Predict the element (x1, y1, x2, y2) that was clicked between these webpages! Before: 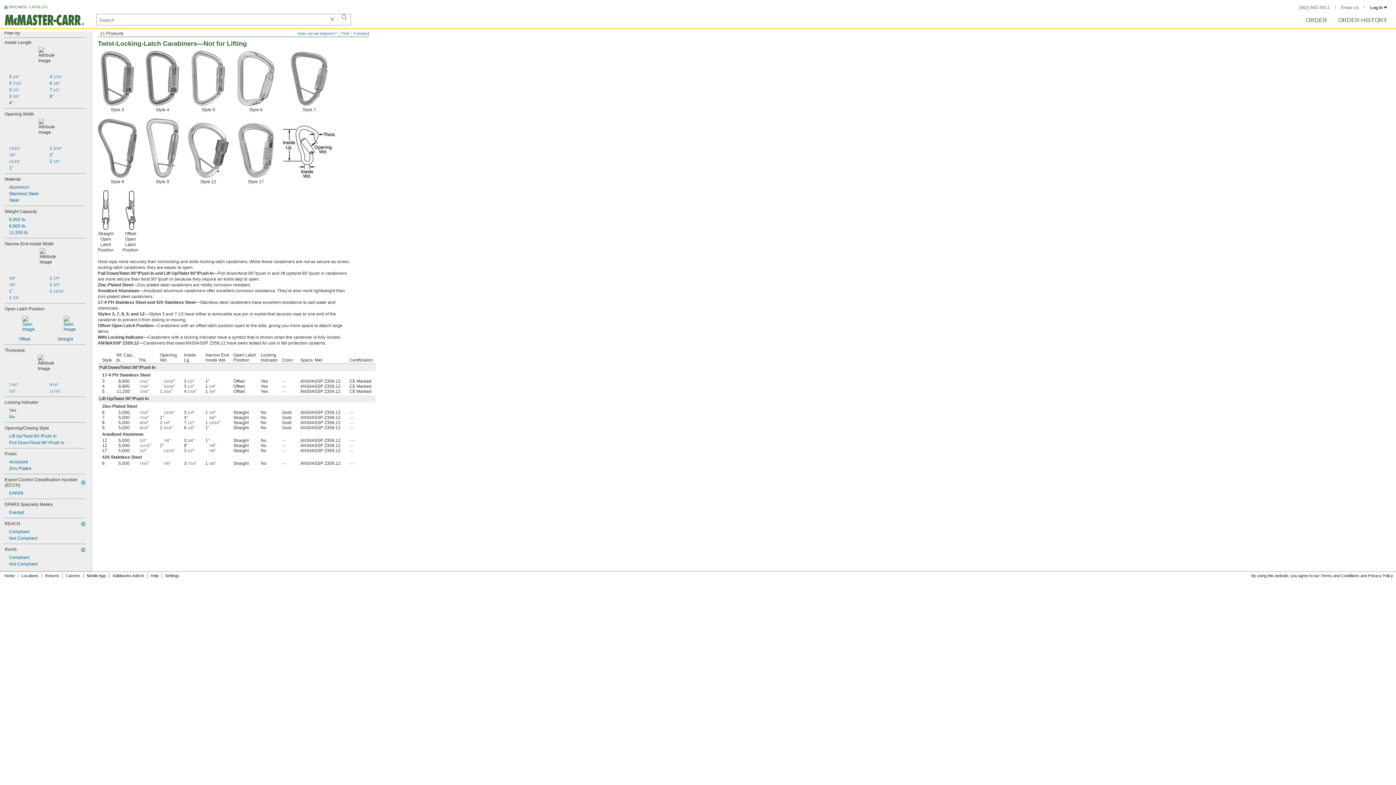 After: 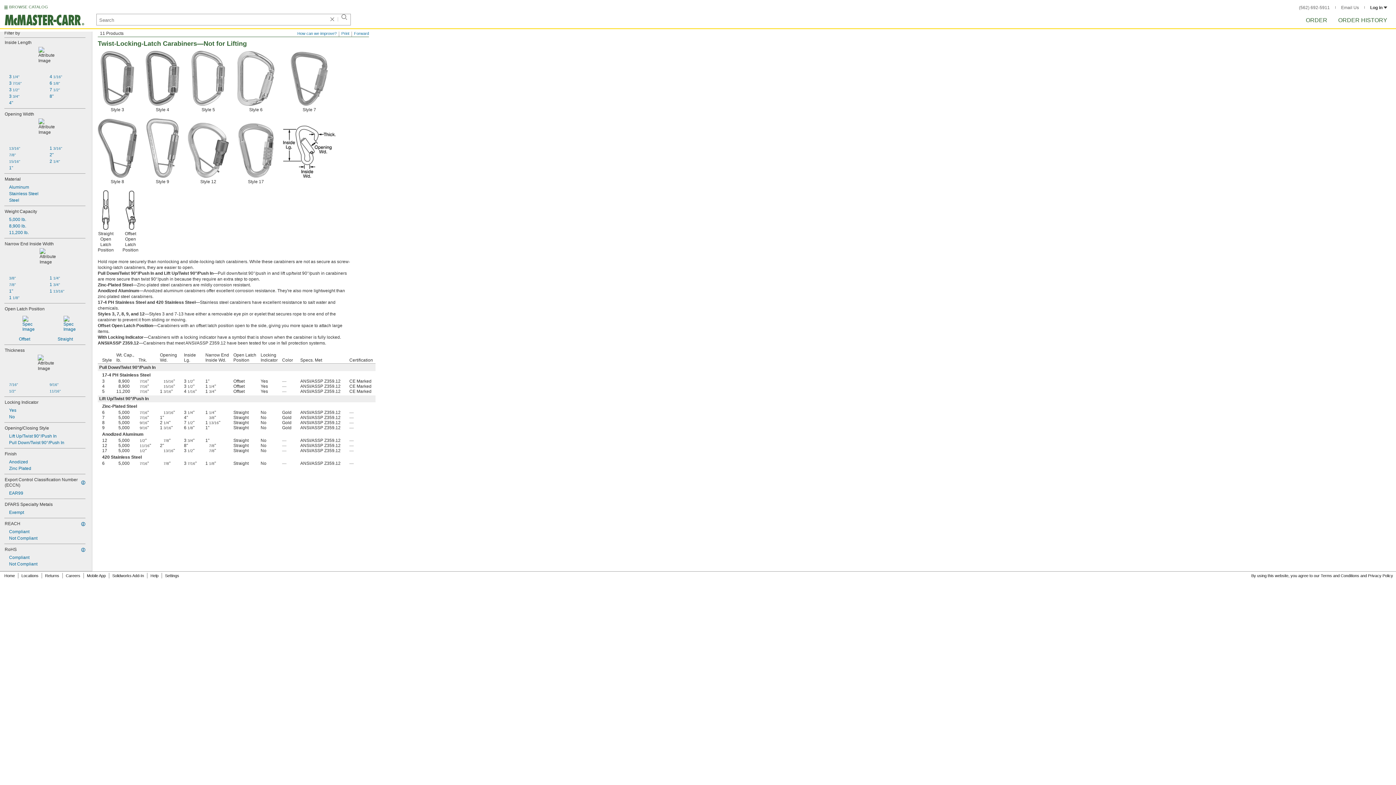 Action: label: ORDER bbox: (1306, 17, 1327, 23)